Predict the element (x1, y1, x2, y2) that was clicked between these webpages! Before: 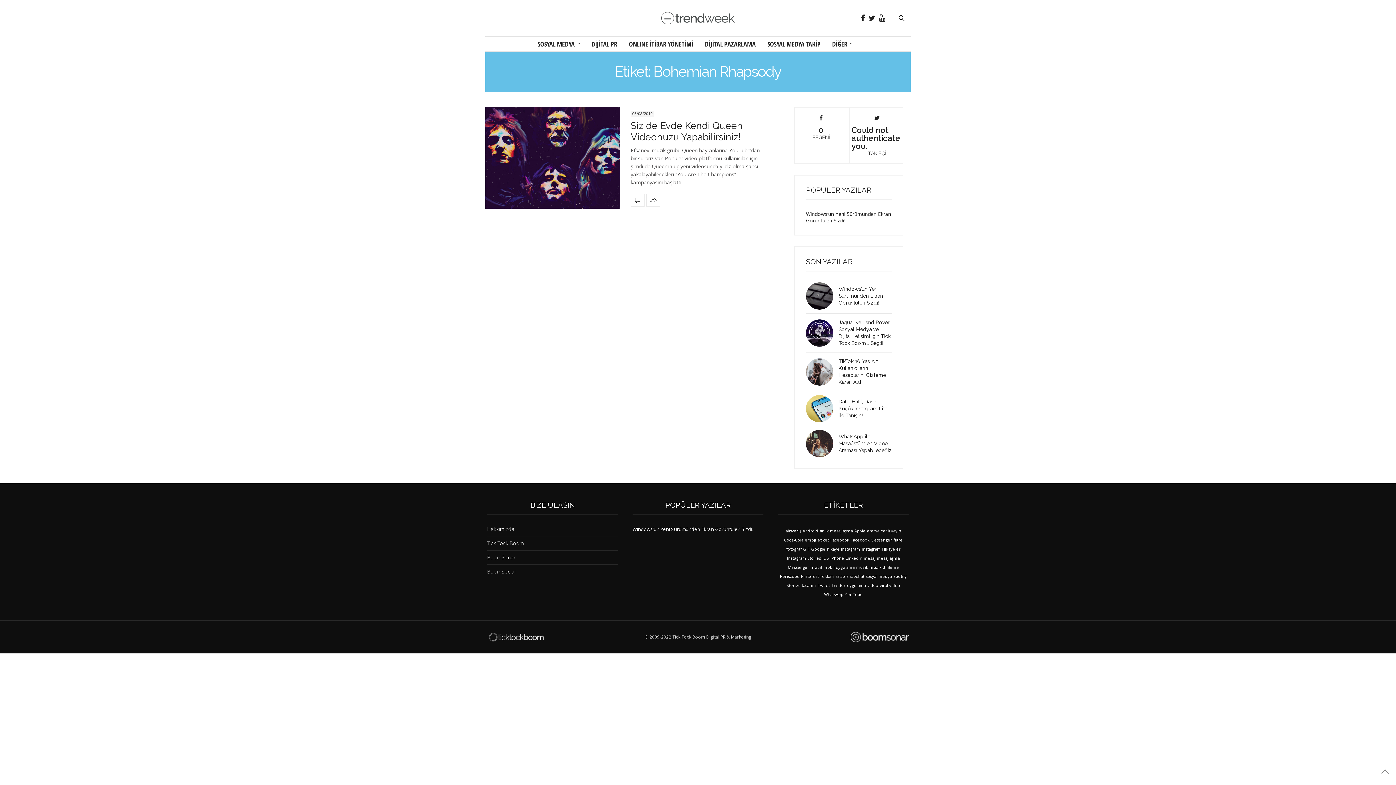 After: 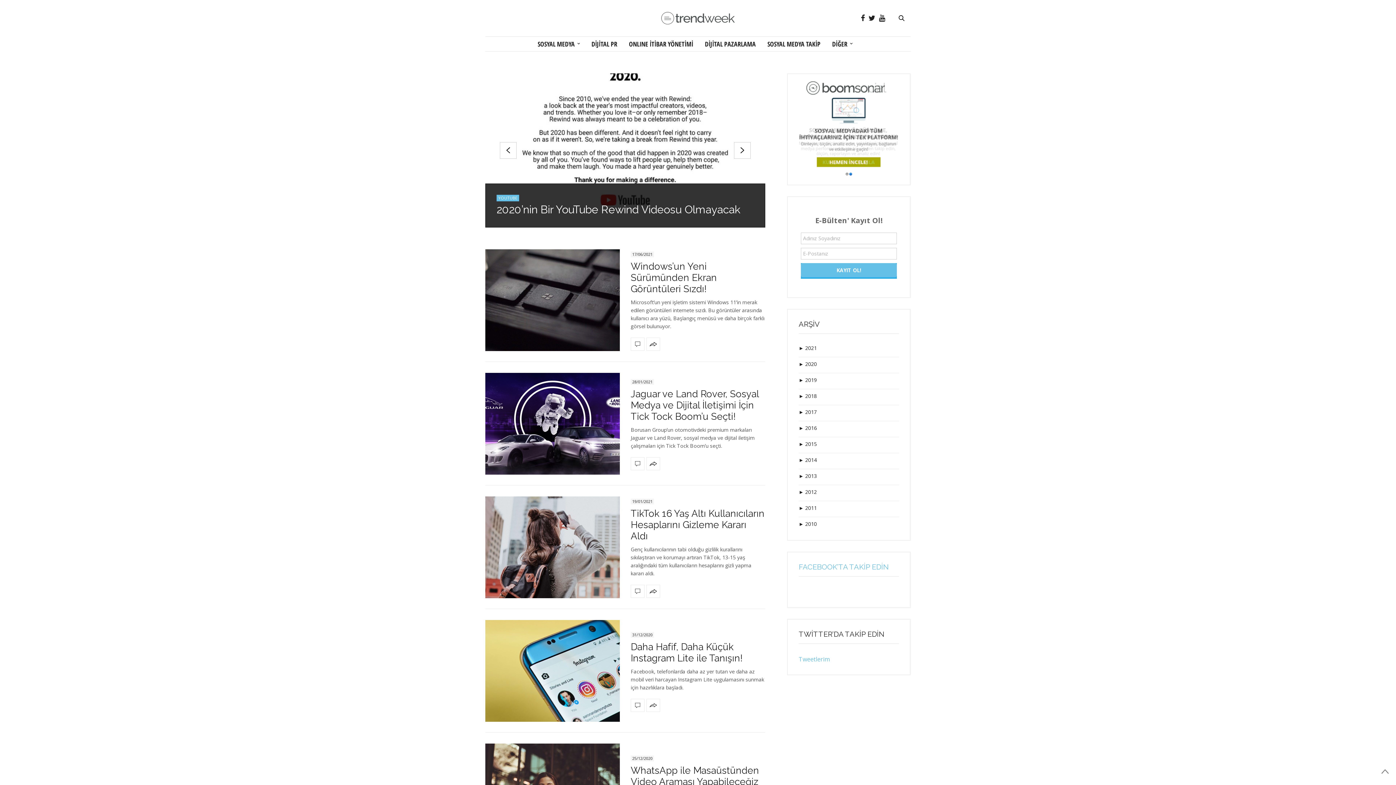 Action: bbox: (661, 11, 734, 24)